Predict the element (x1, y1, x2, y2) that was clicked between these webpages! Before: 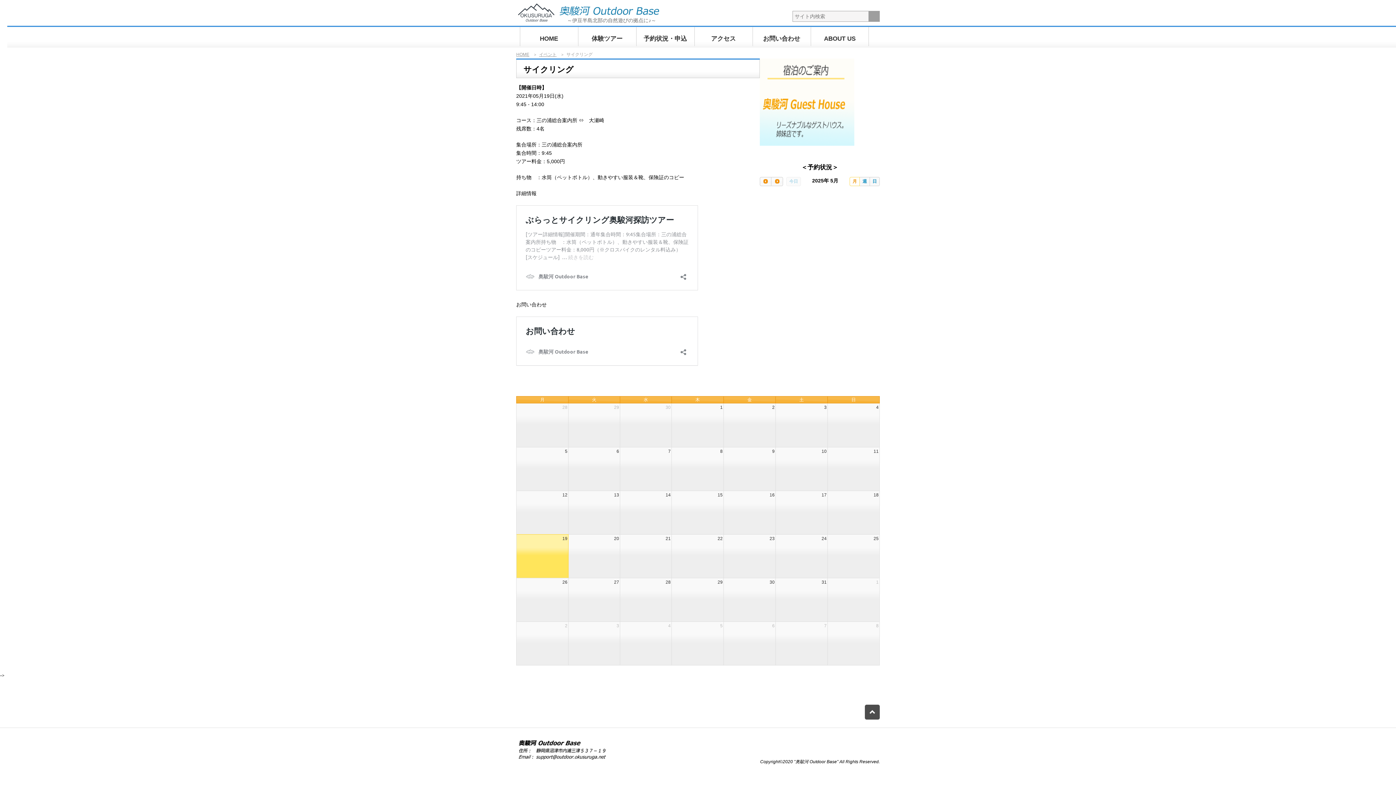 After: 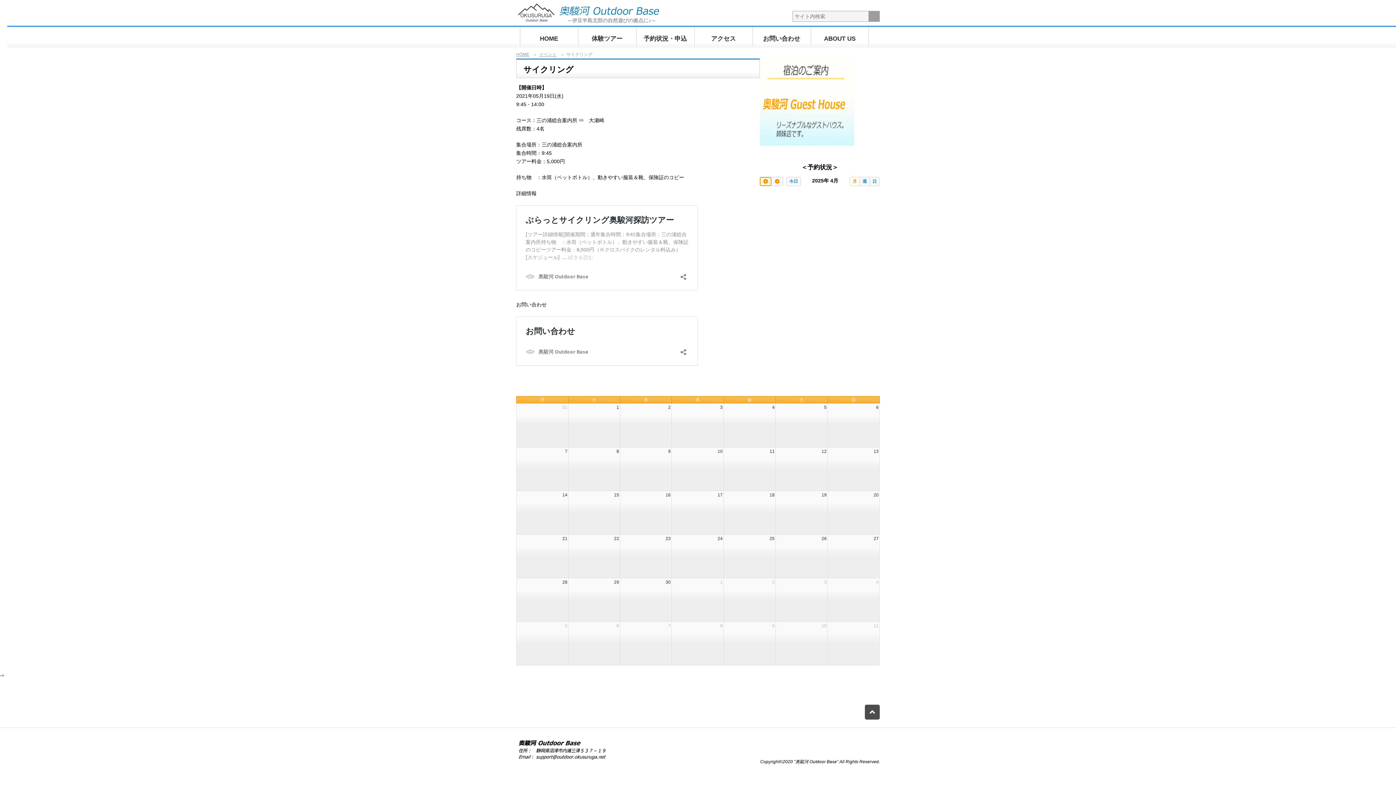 Action: bbox: (760, 177, 771, 186) label: prev